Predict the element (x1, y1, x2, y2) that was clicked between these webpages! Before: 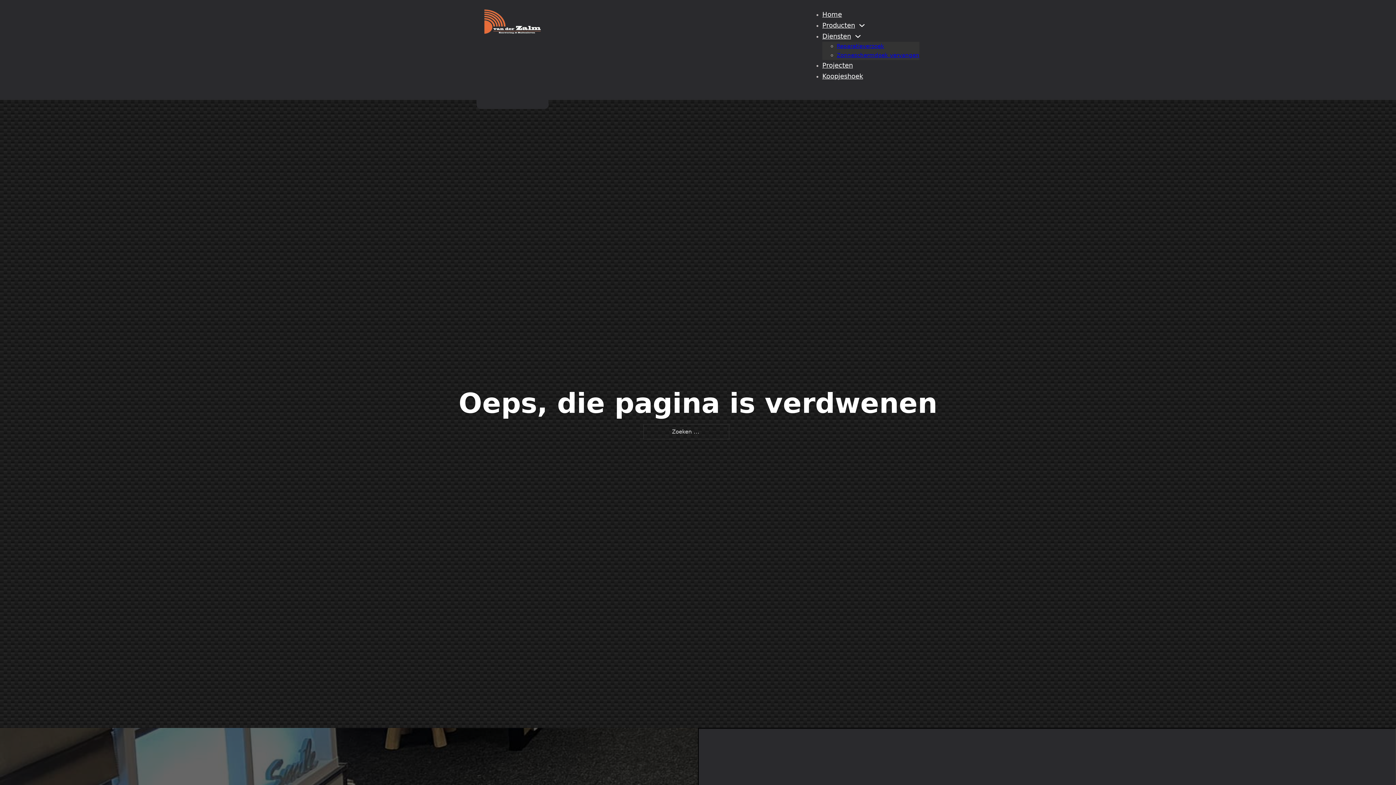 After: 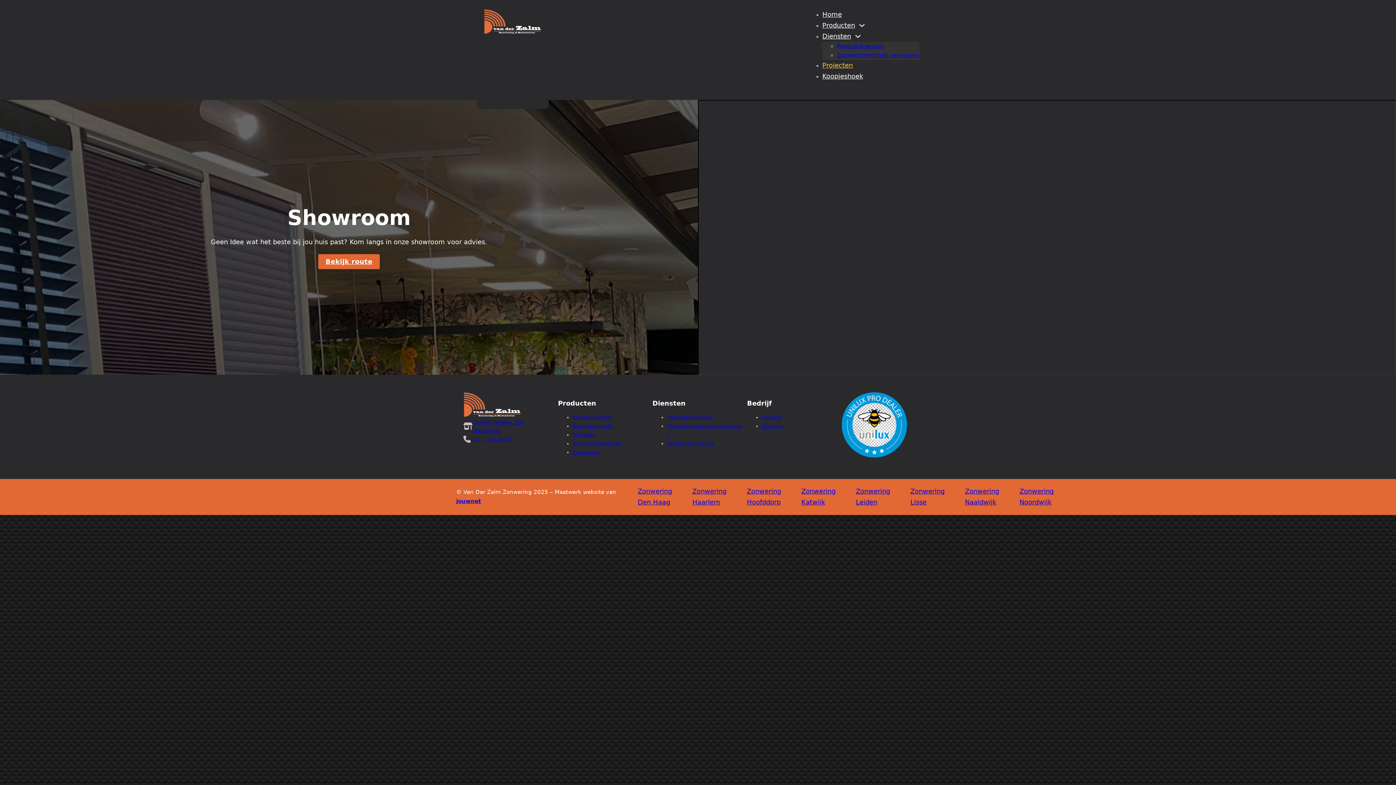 Action: bbox: (822, 61, 853, 69) label: Projecten